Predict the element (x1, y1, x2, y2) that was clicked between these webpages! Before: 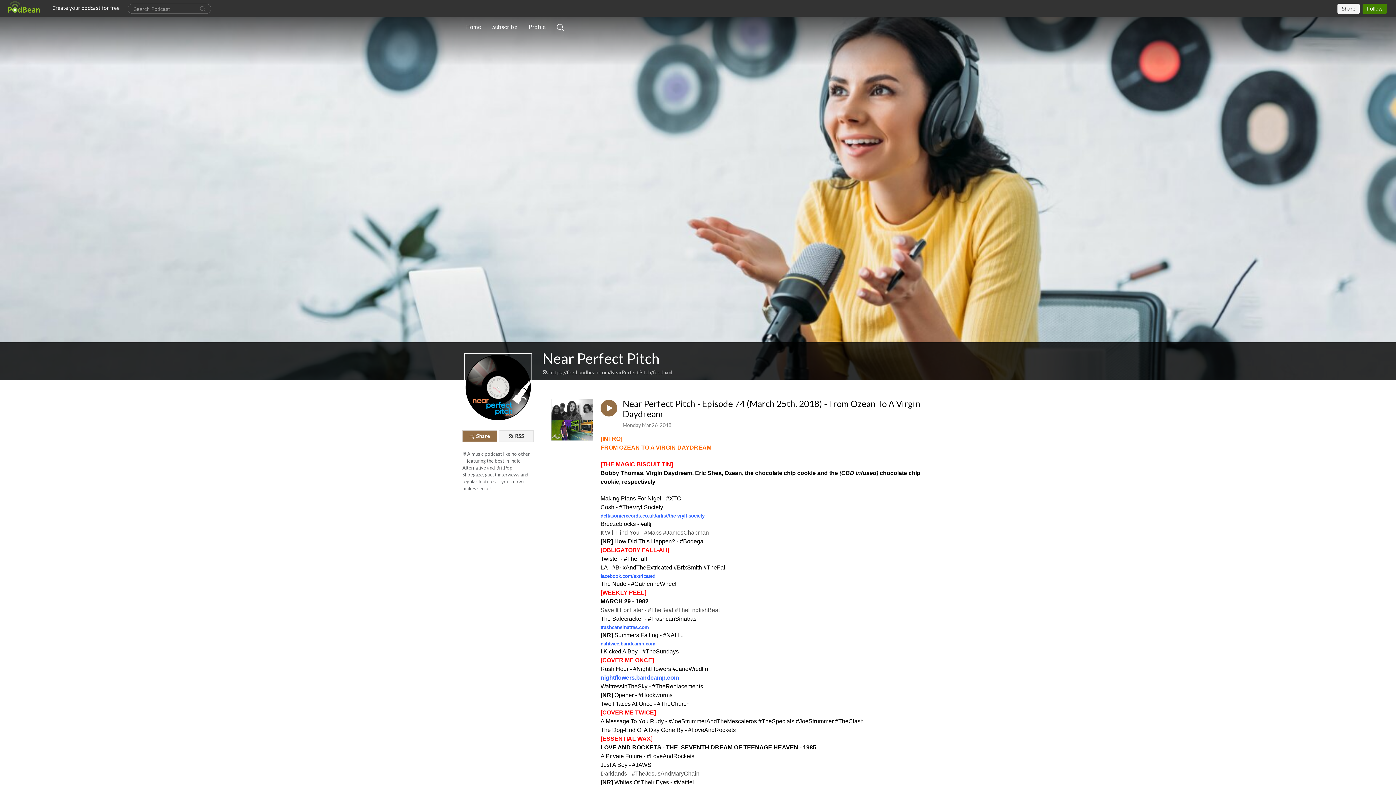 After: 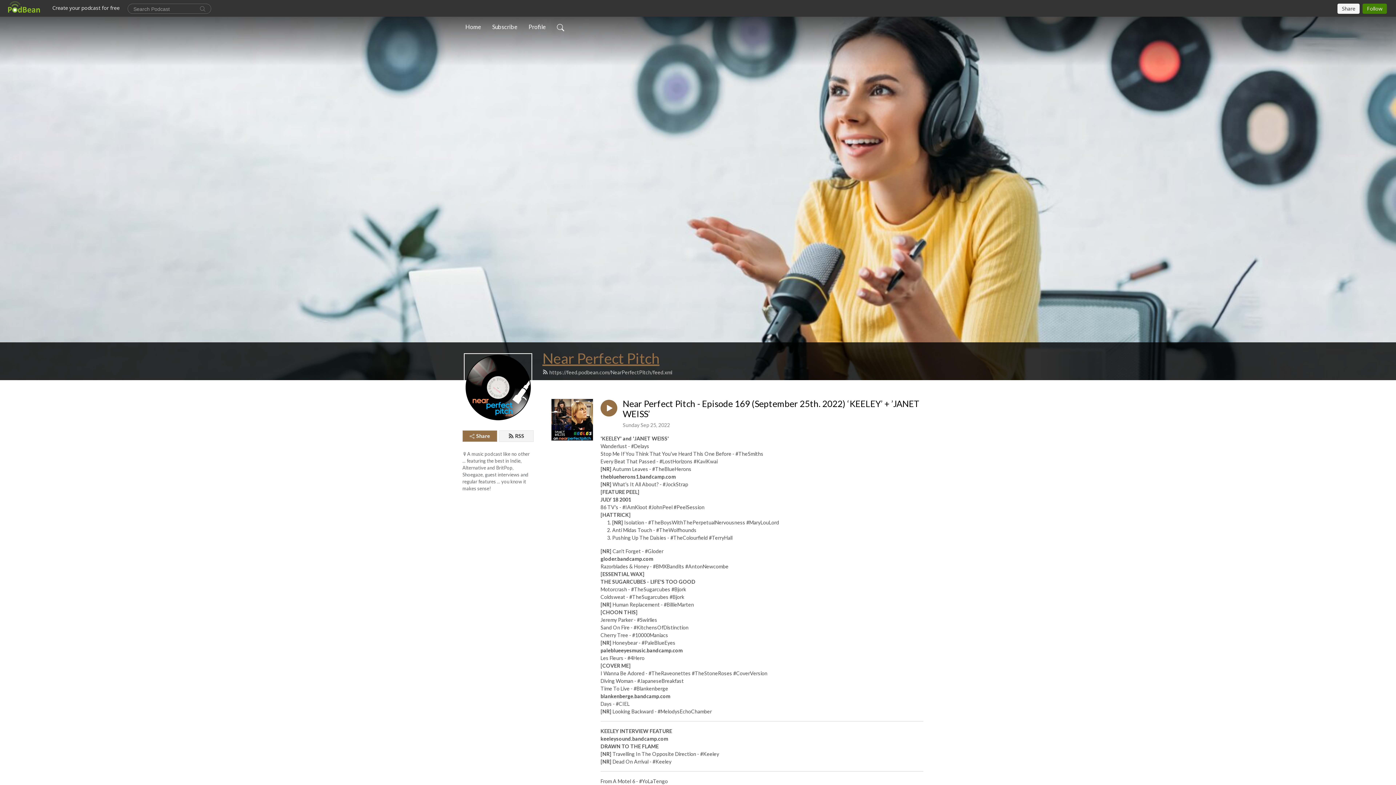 Action: bbox: (542, 349, 659, 367) label: Near Perfect Pitch